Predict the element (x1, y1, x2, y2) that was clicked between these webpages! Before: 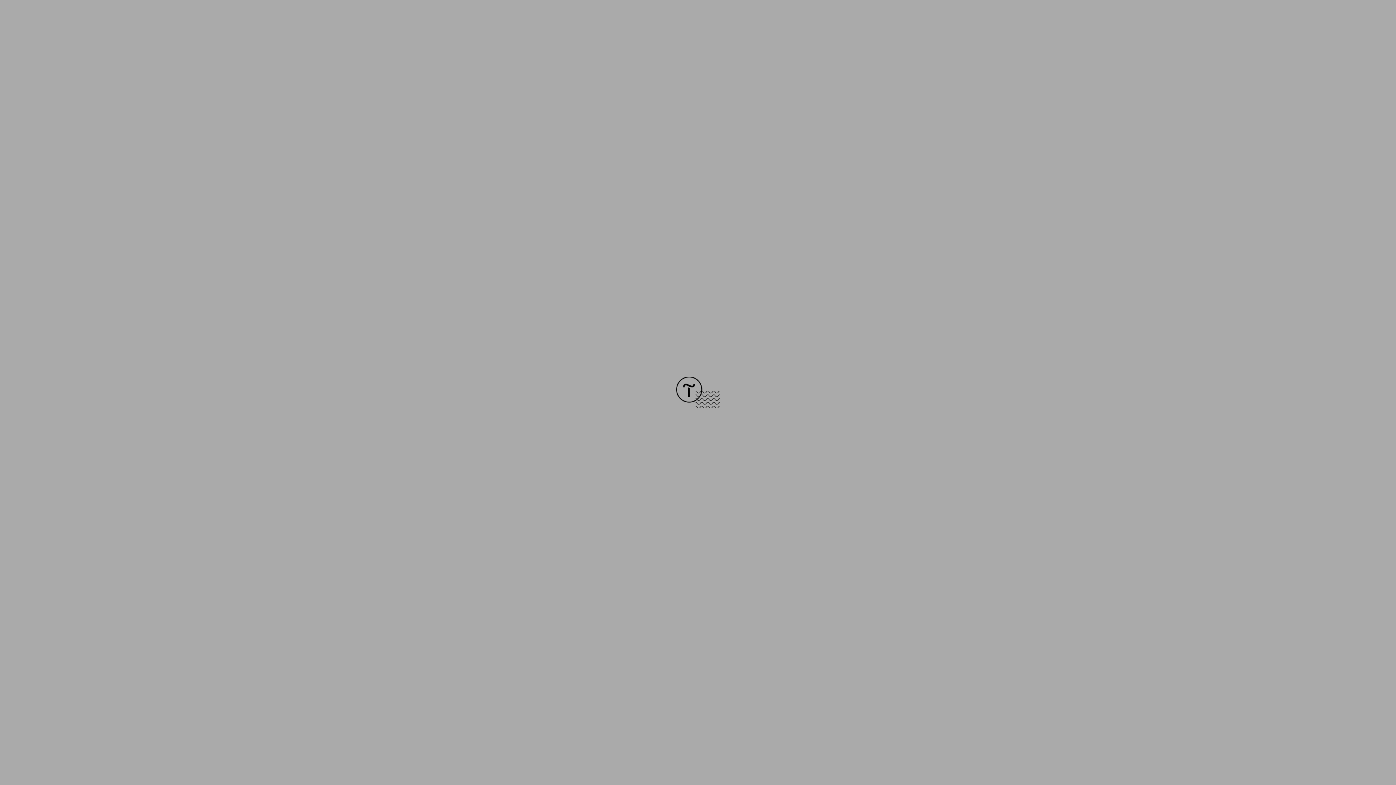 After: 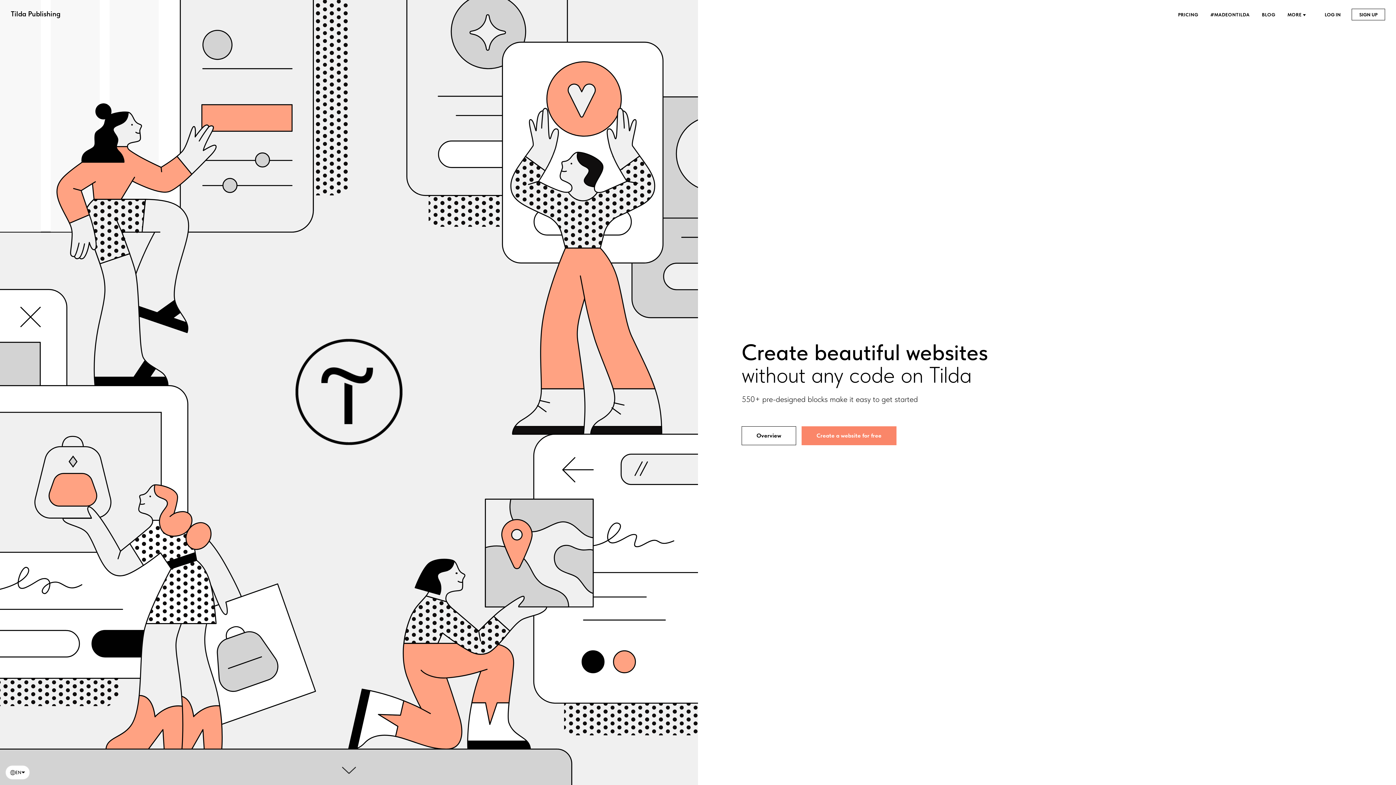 Action: bbox: (676, 403, 720, 409)